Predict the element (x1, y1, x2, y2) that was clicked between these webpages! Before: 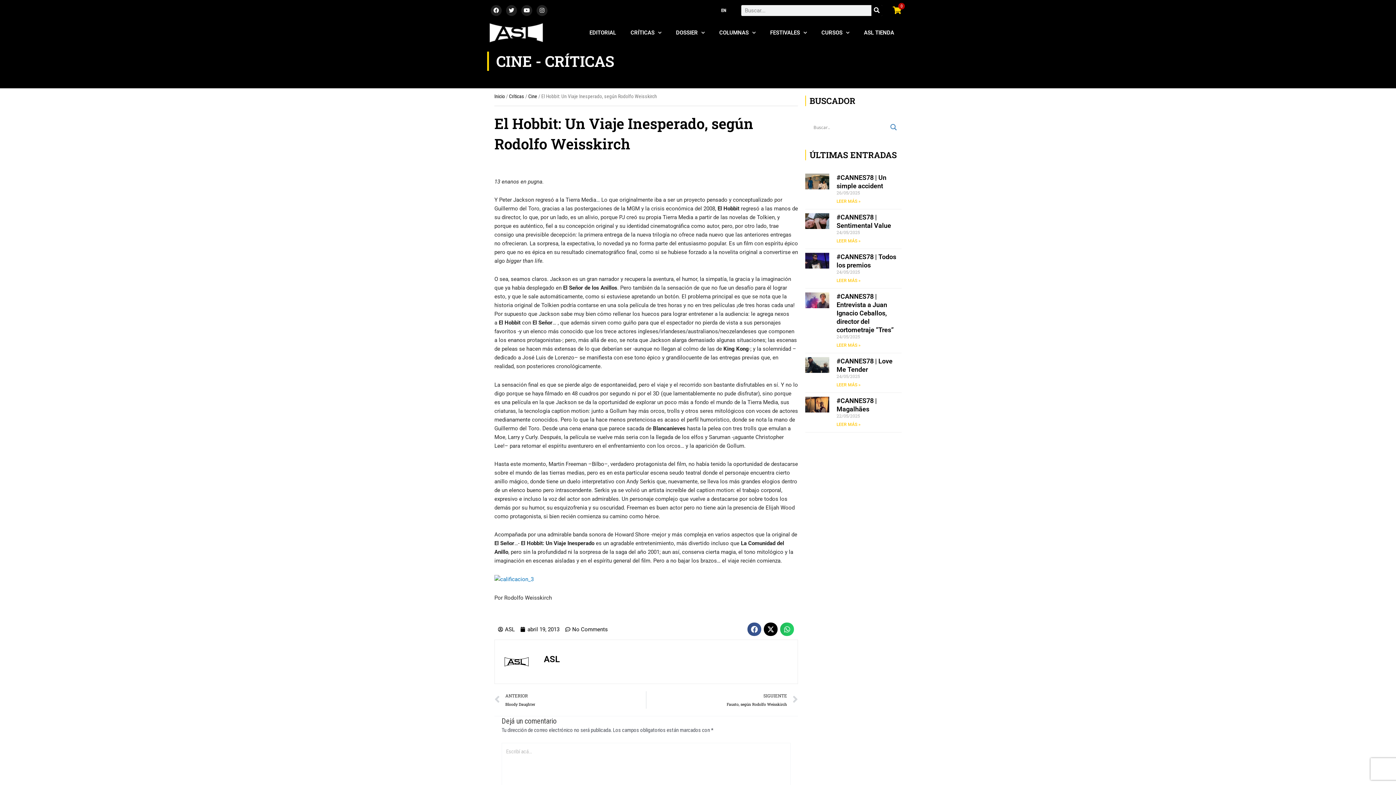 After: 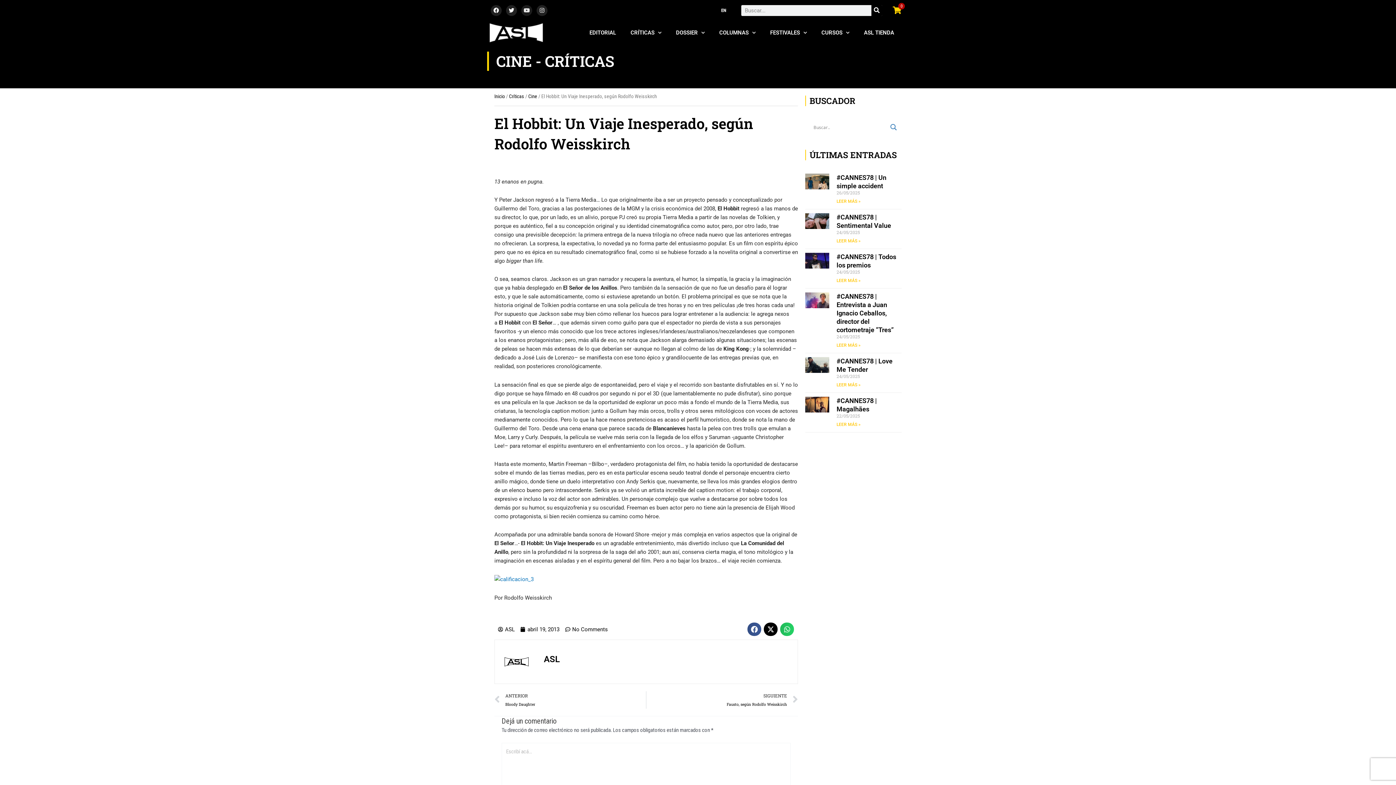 Action: label: Youtube bbox: (521, 4, 532, 15)